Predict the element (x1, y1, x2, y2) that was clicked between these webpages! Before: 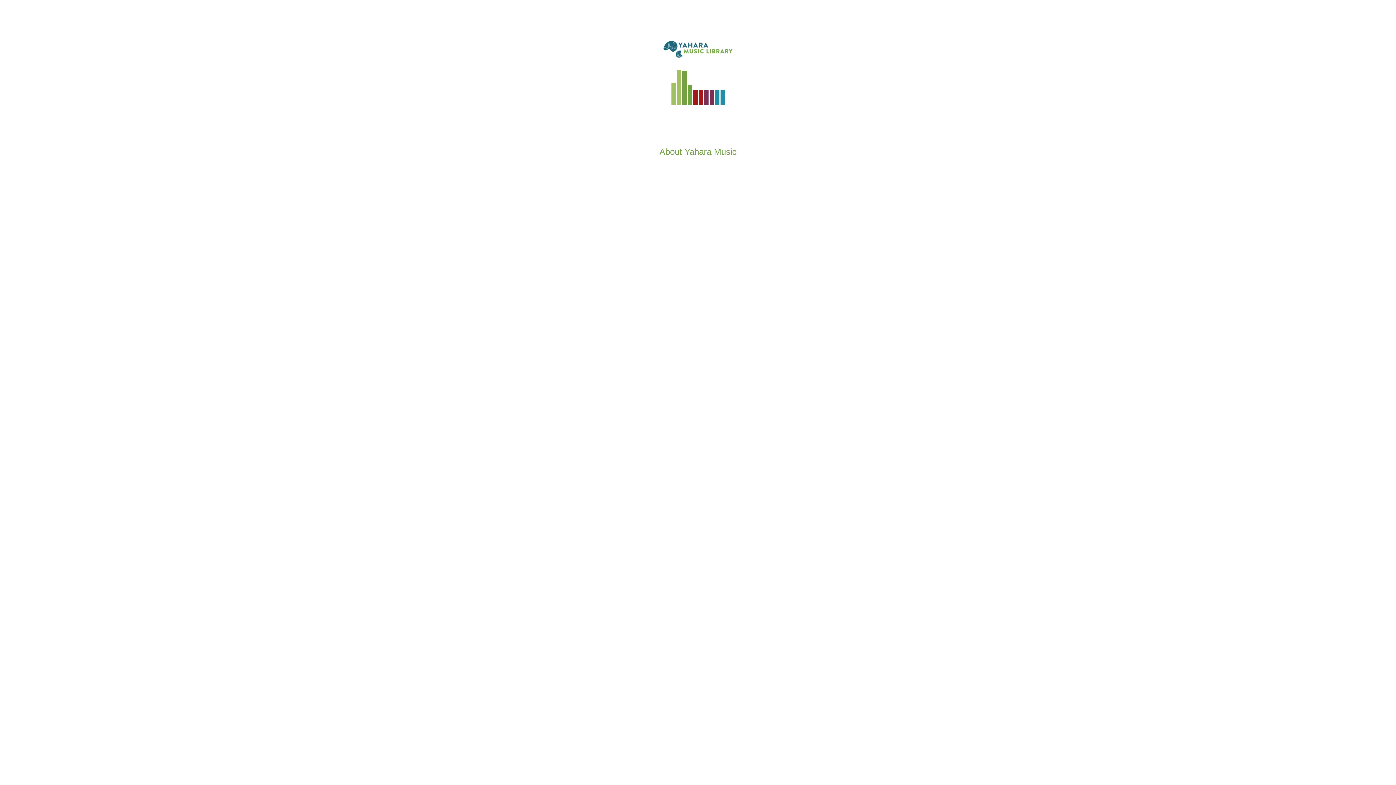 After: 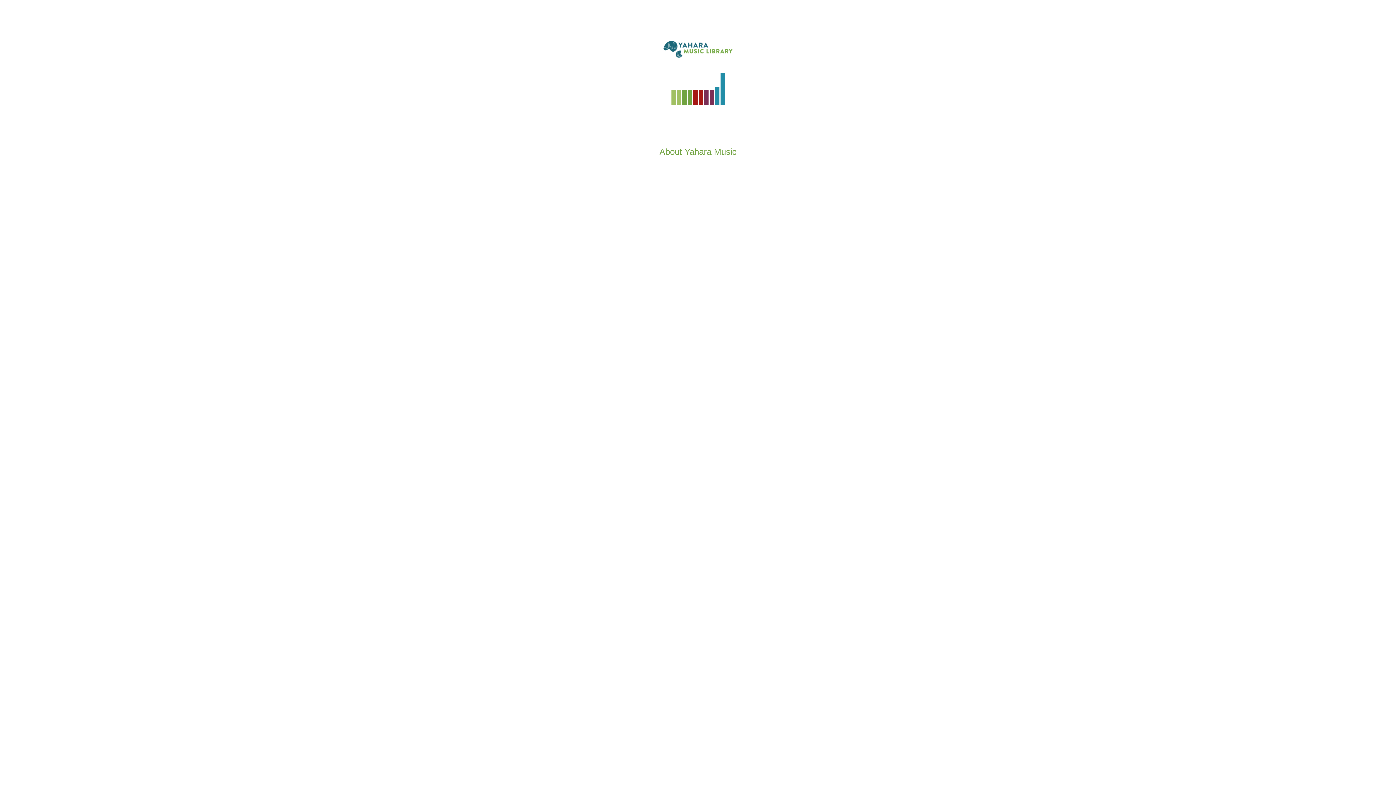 Action: bbox: (659, 146, 736, 156) label: About Yahara Music